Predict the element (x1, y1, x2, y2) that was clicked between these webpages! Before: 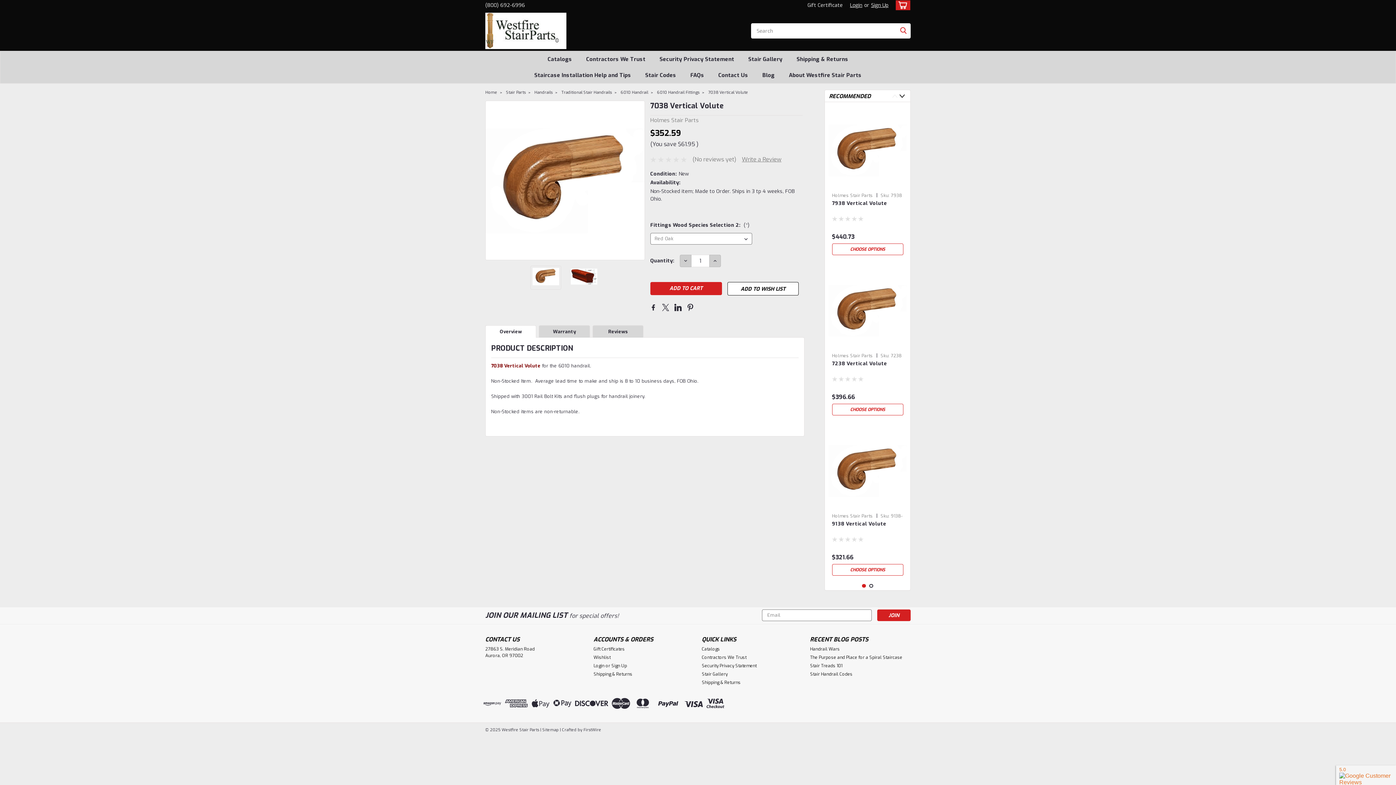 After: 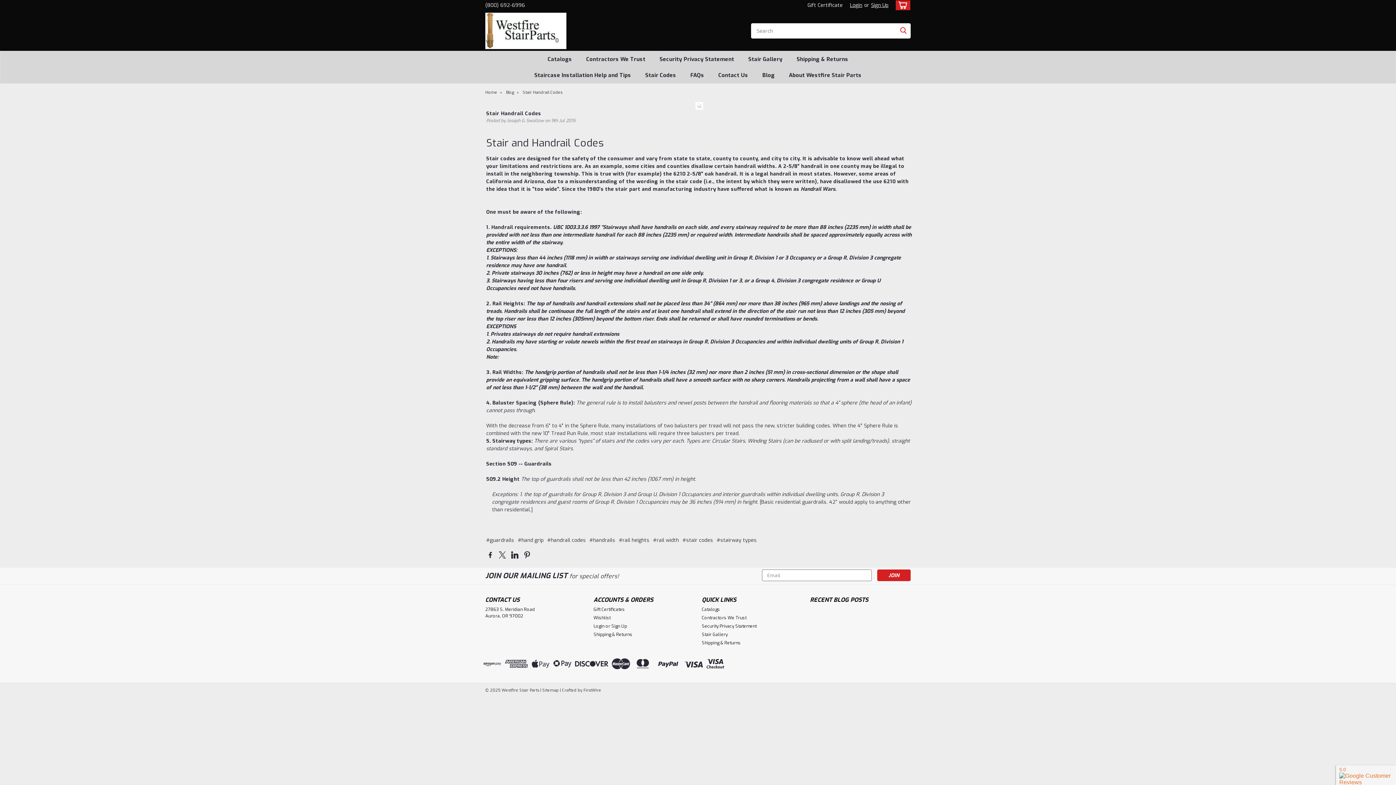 Action: label: Stair Handrail Codes bbox: (810, 671, 852, 677)